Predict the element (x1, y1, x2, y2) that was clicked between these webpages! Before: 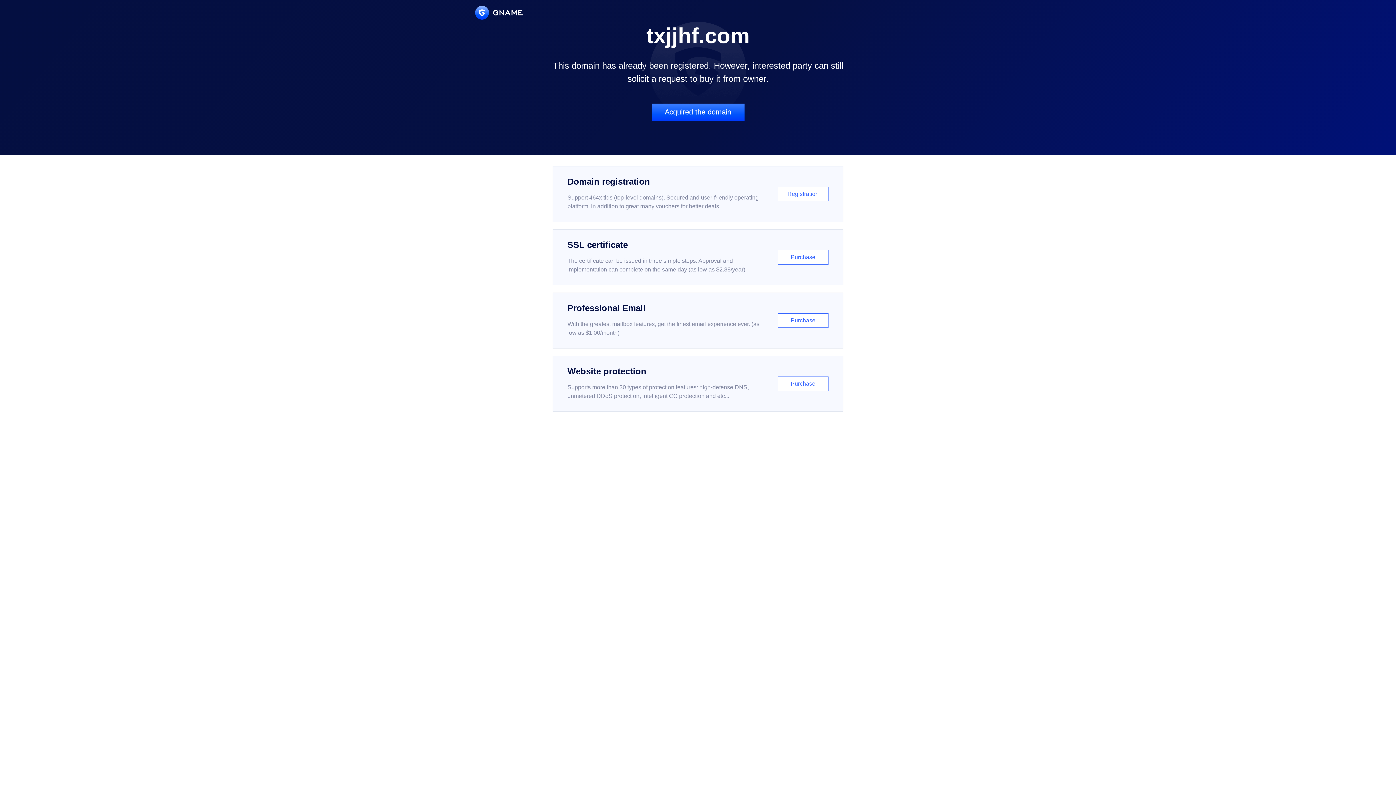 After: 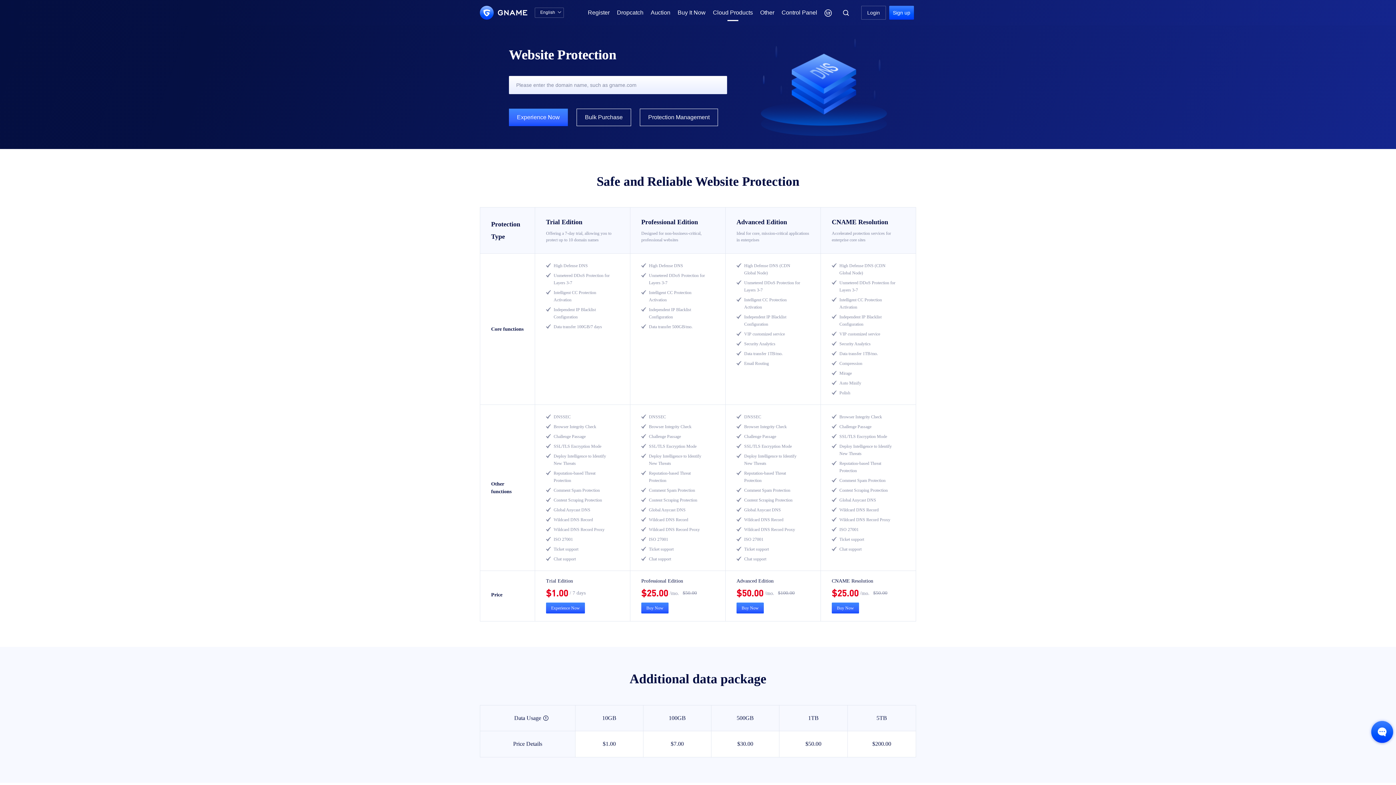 Action: bbox: (552, 356, 843, 412) label: Website protection

Supports more than 30 types of protection features: high-defense DNS, unmetered DDoS protection, intelligent CC protection and etc...

Purchase